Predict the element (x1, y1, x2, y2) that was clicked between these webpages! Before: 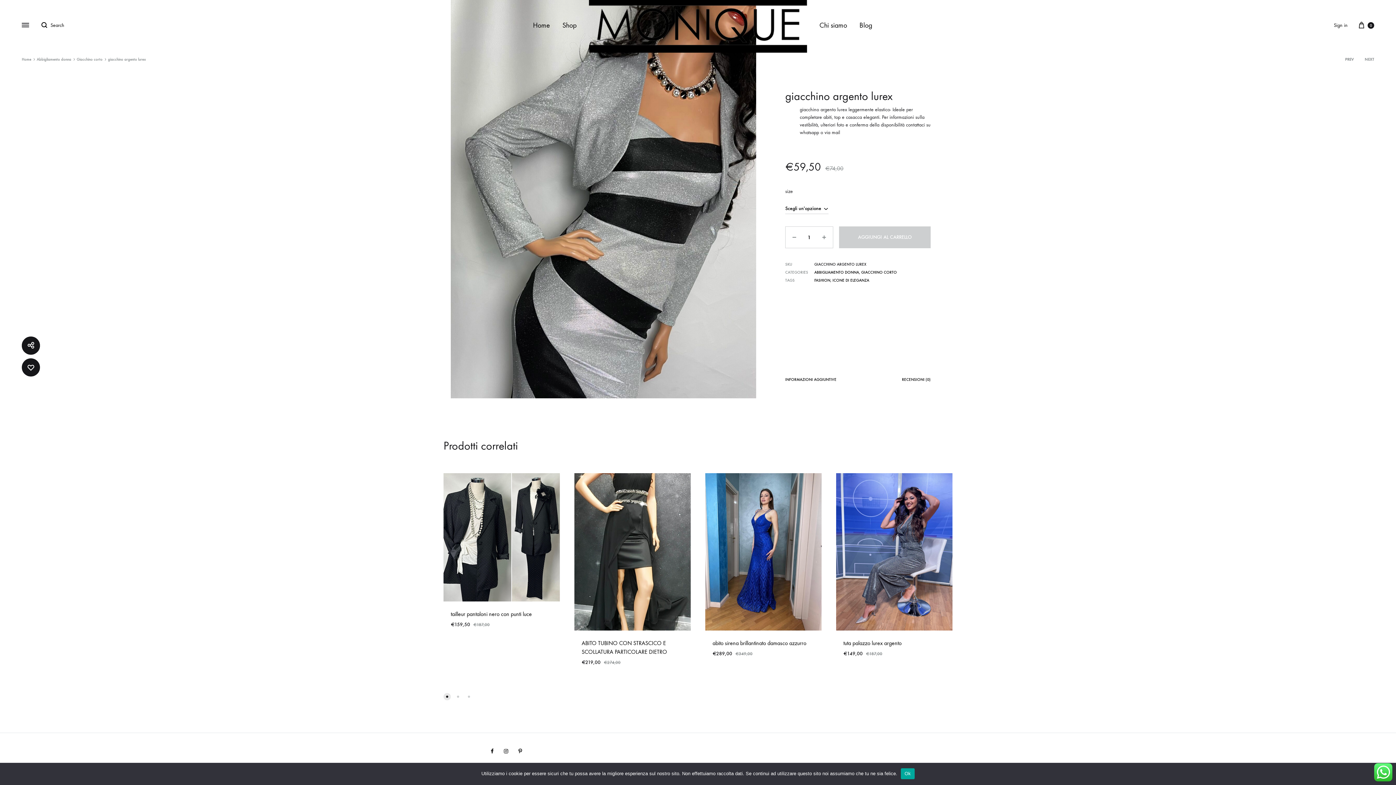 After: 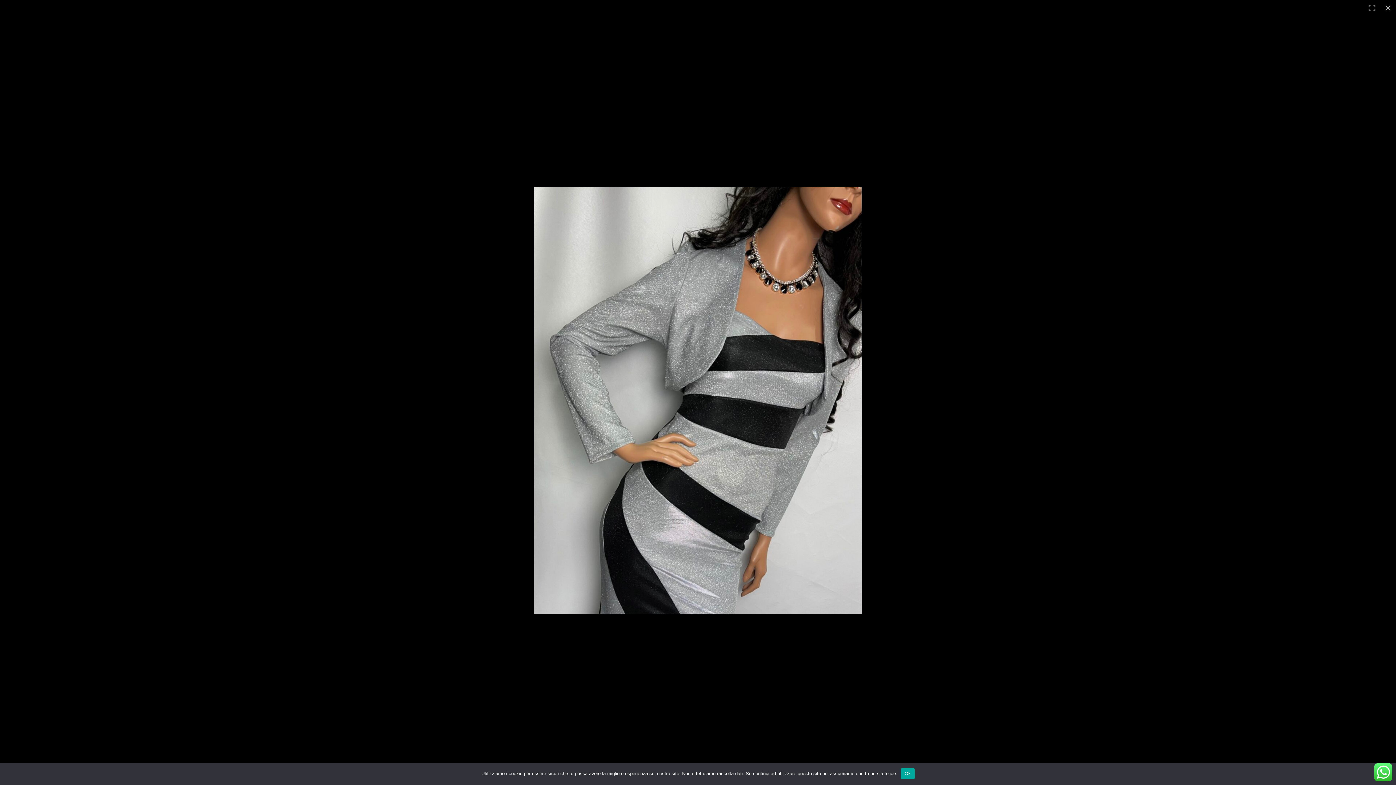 Action: bbox: (443, 0, 763, 398)